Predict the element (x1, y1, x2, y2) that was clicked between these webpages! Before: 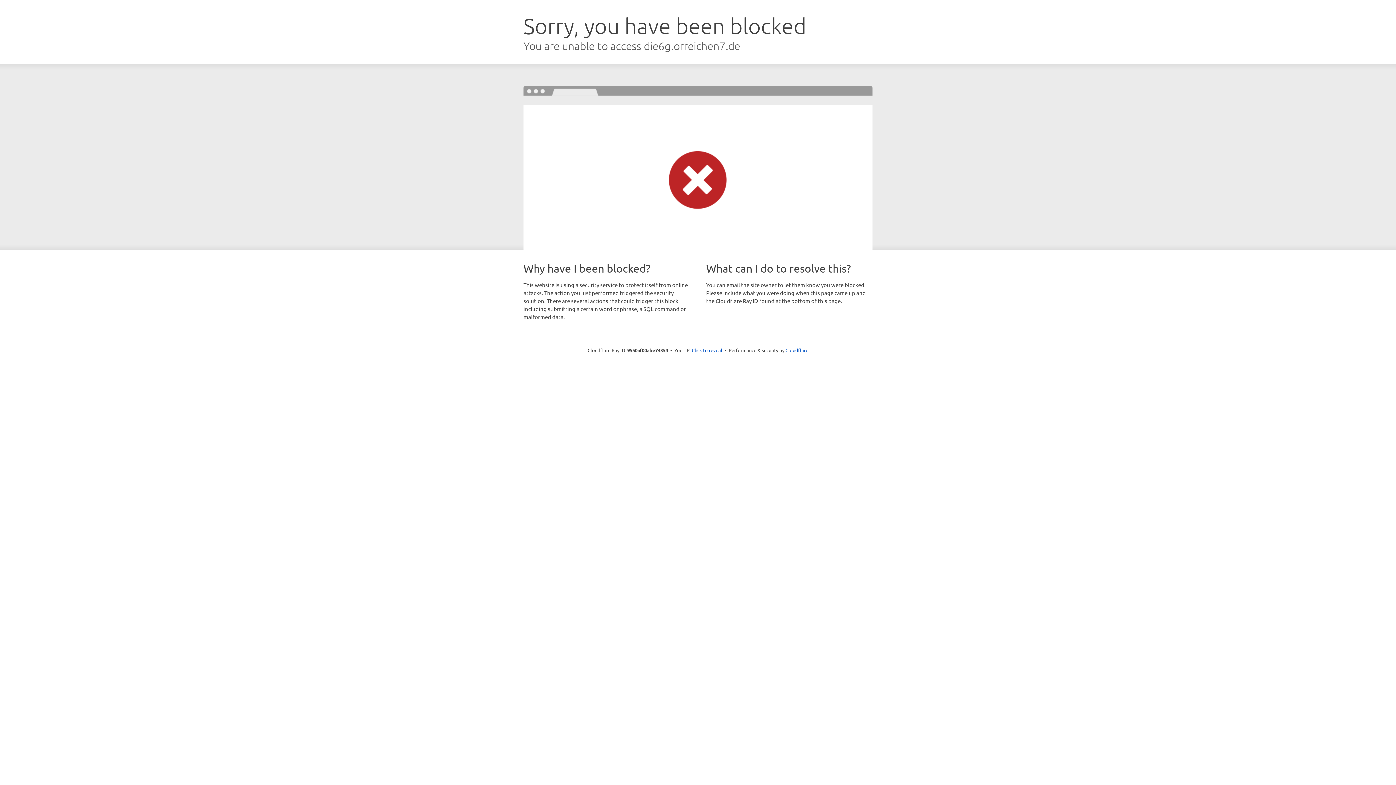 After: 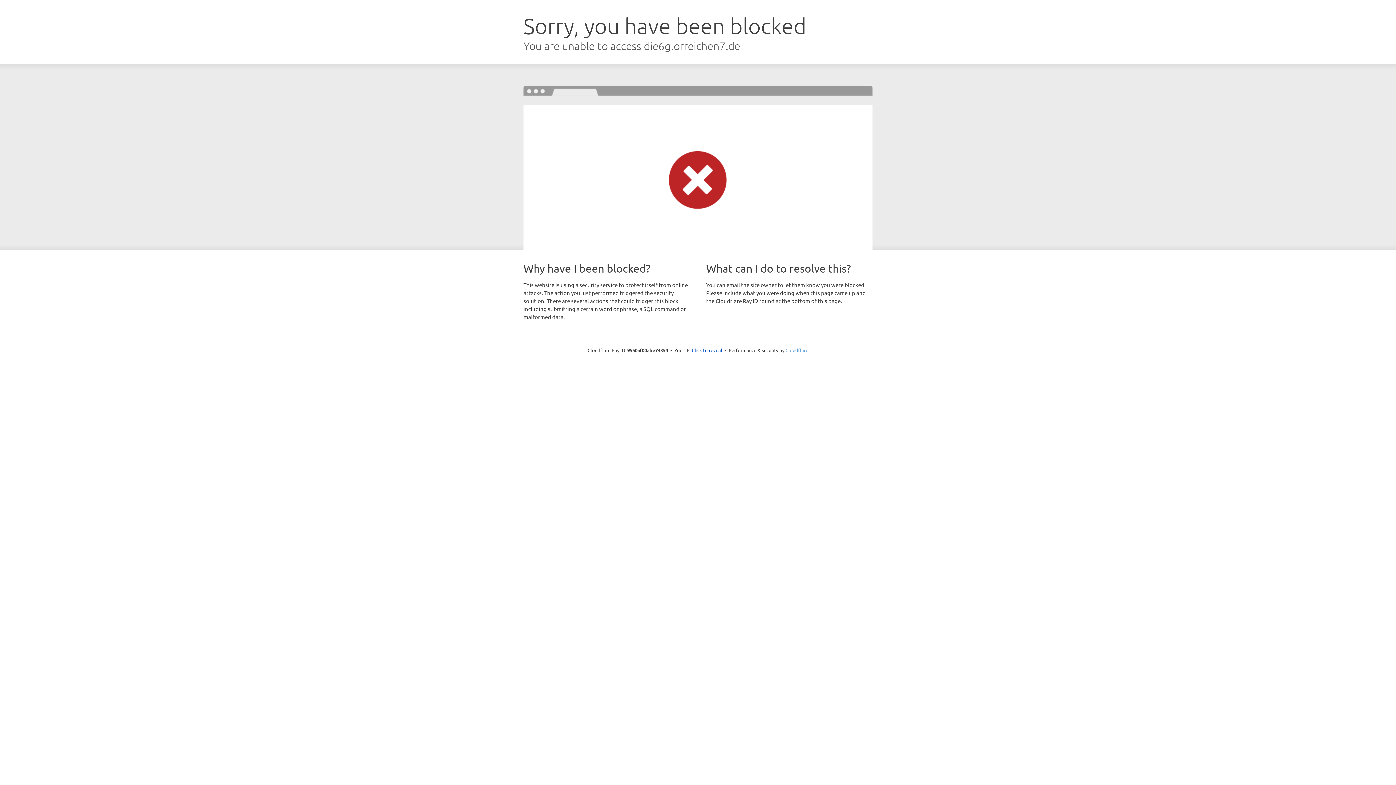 Action: bbox: (785, 347, 808, 353) label: Cloudflare